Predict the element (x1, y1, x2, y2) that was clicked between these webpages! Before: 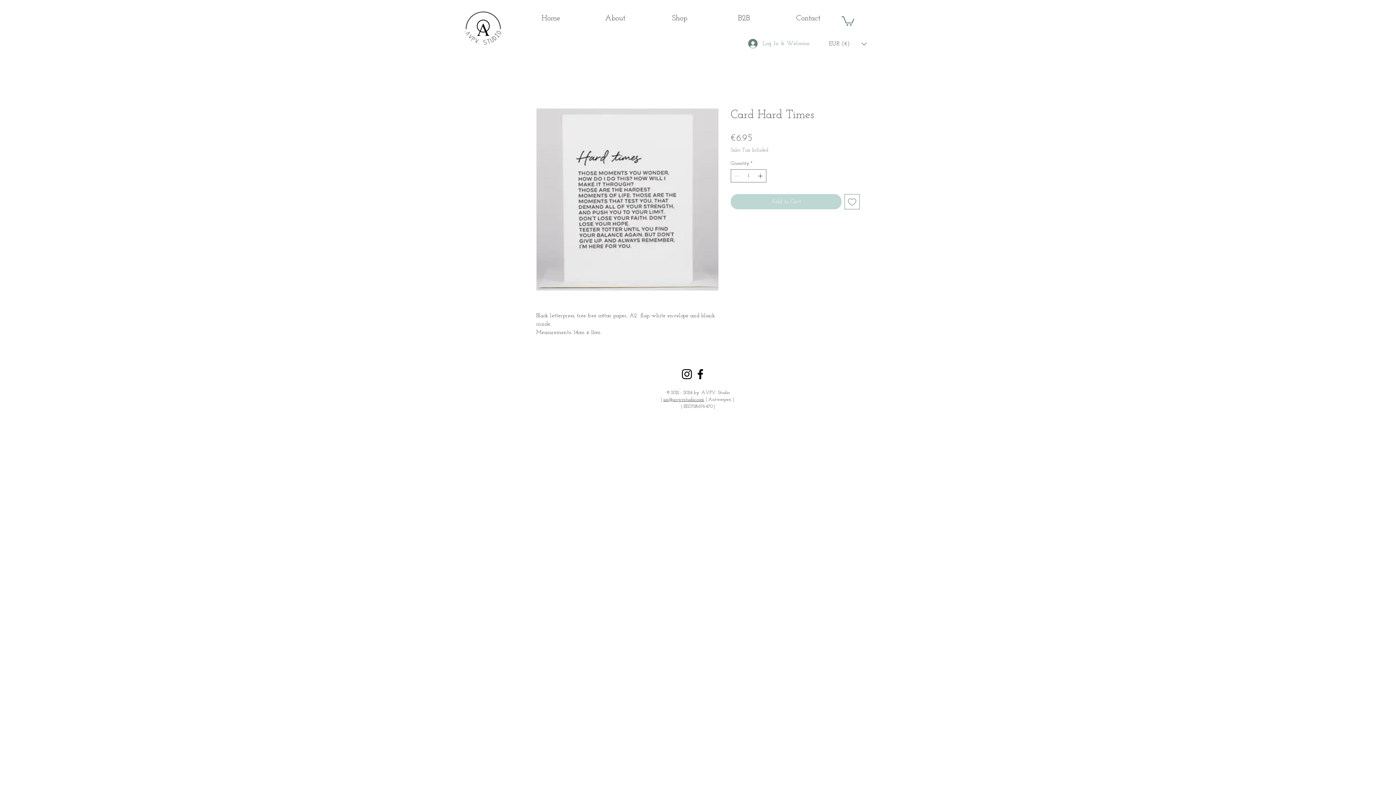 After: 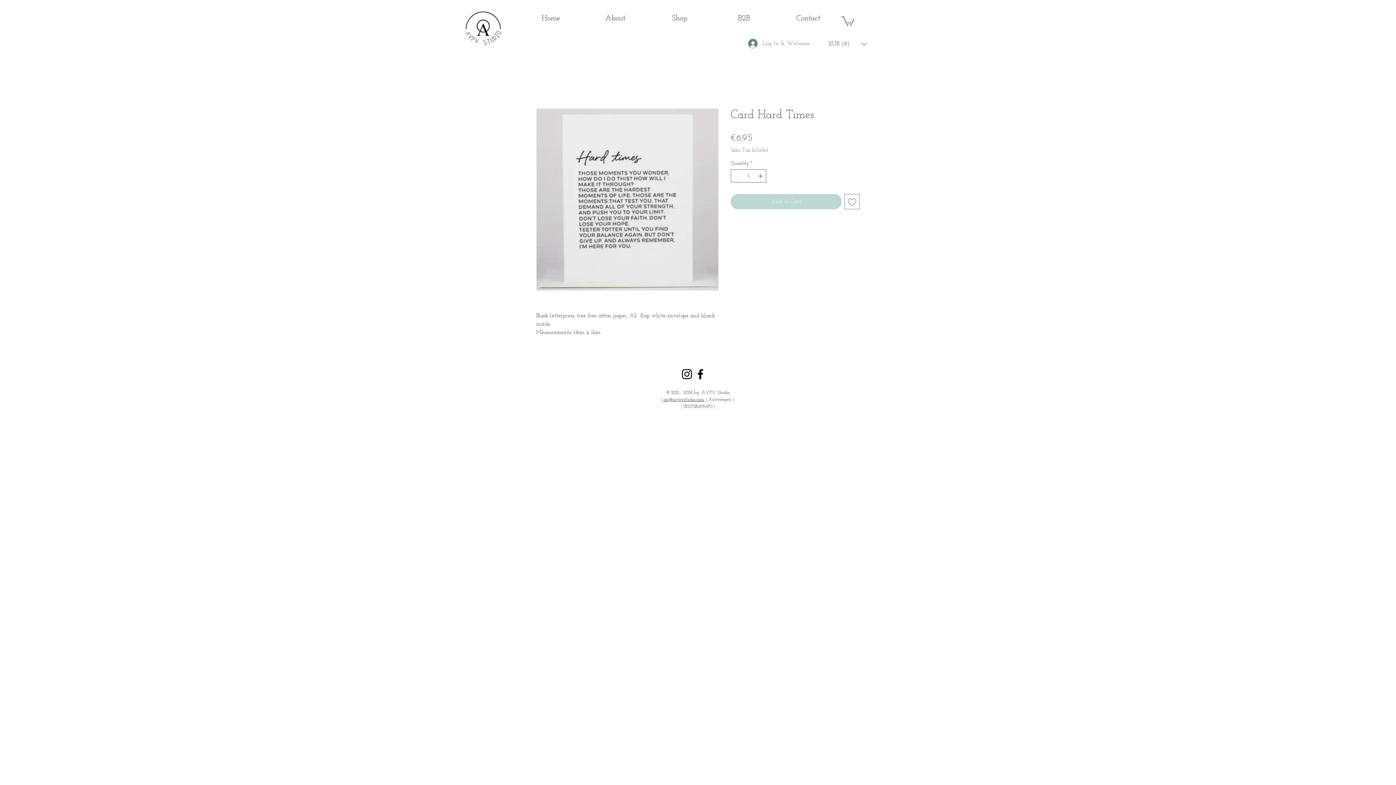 Action: label: an@avpvstudio.com bbox: (663, 397, 704, 402)